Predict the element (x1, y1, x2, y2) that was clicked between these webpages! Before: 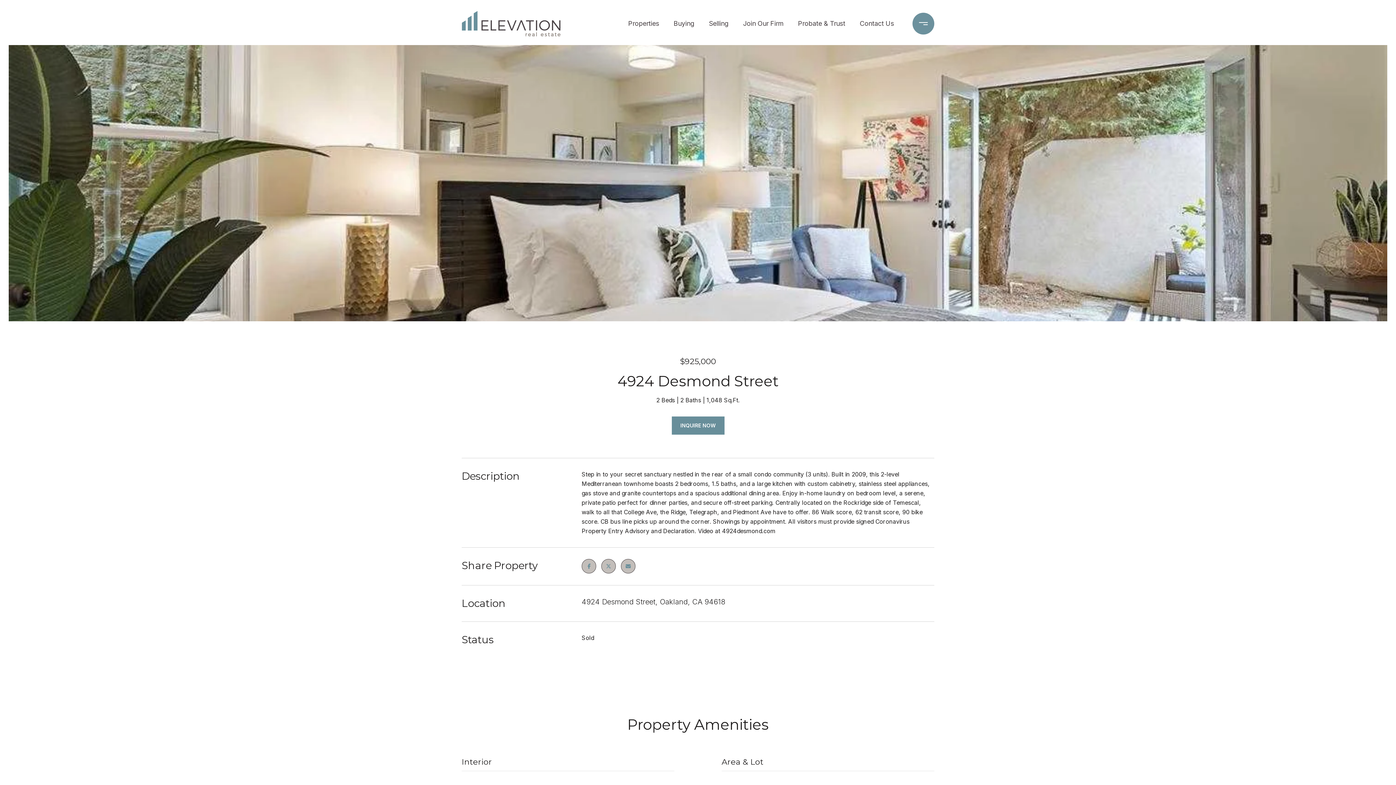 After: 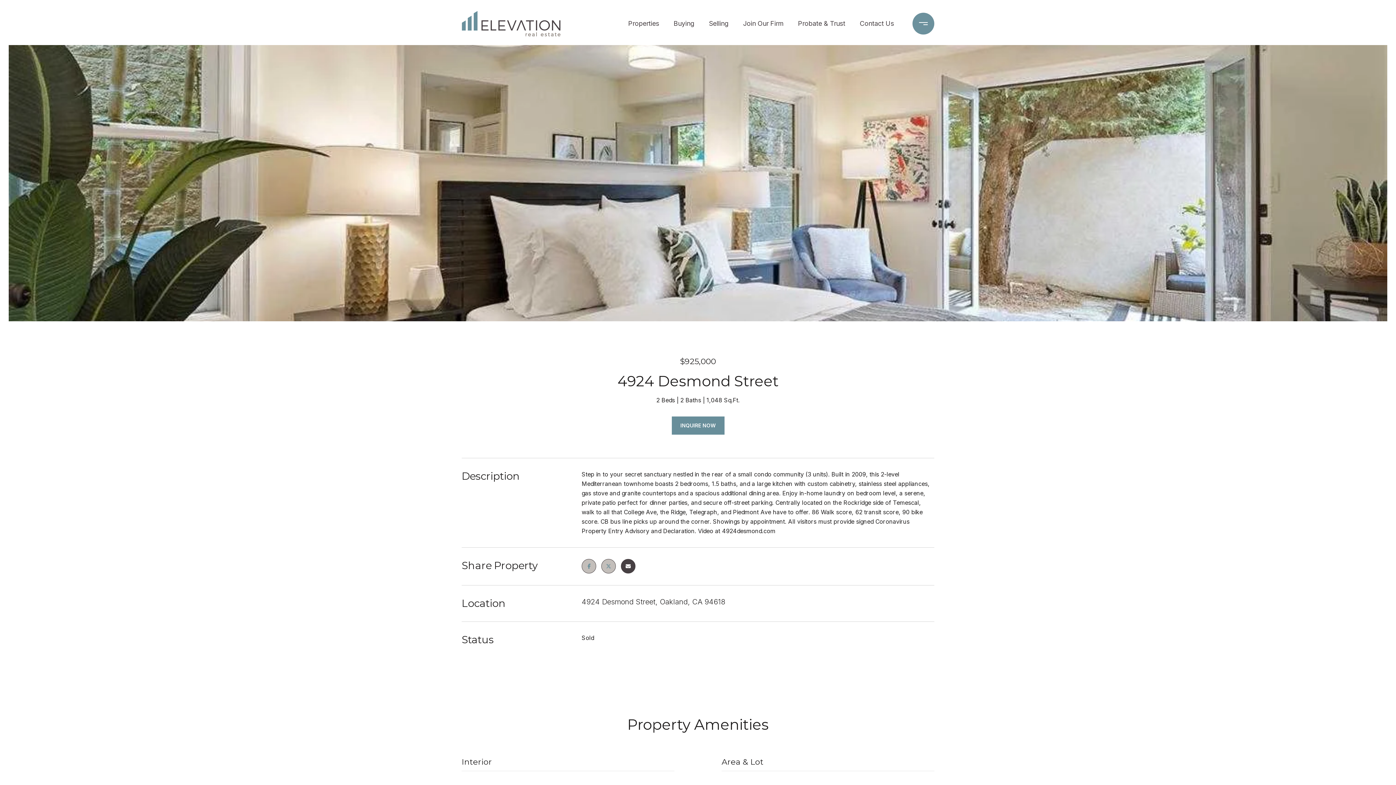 Action: bbox: (621, 559, 635, 573)